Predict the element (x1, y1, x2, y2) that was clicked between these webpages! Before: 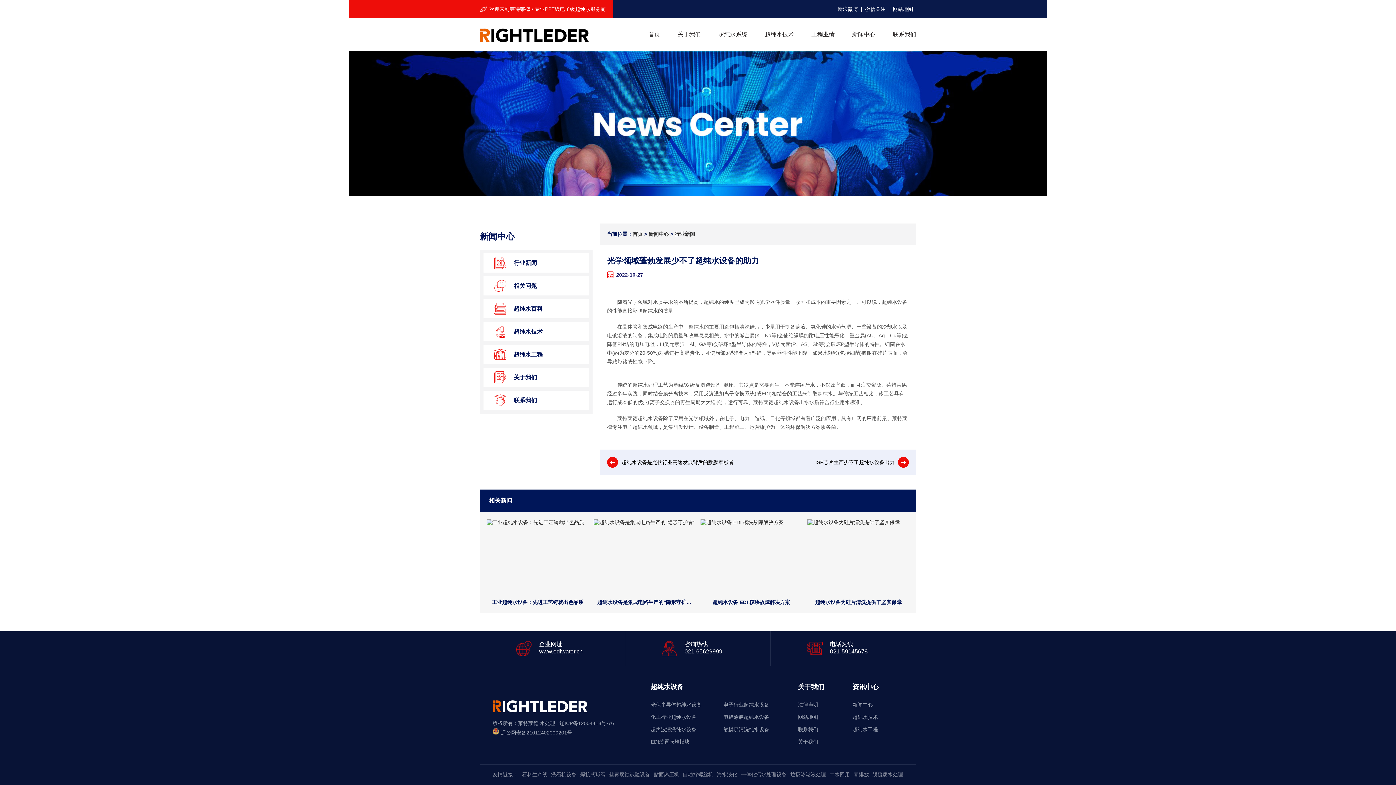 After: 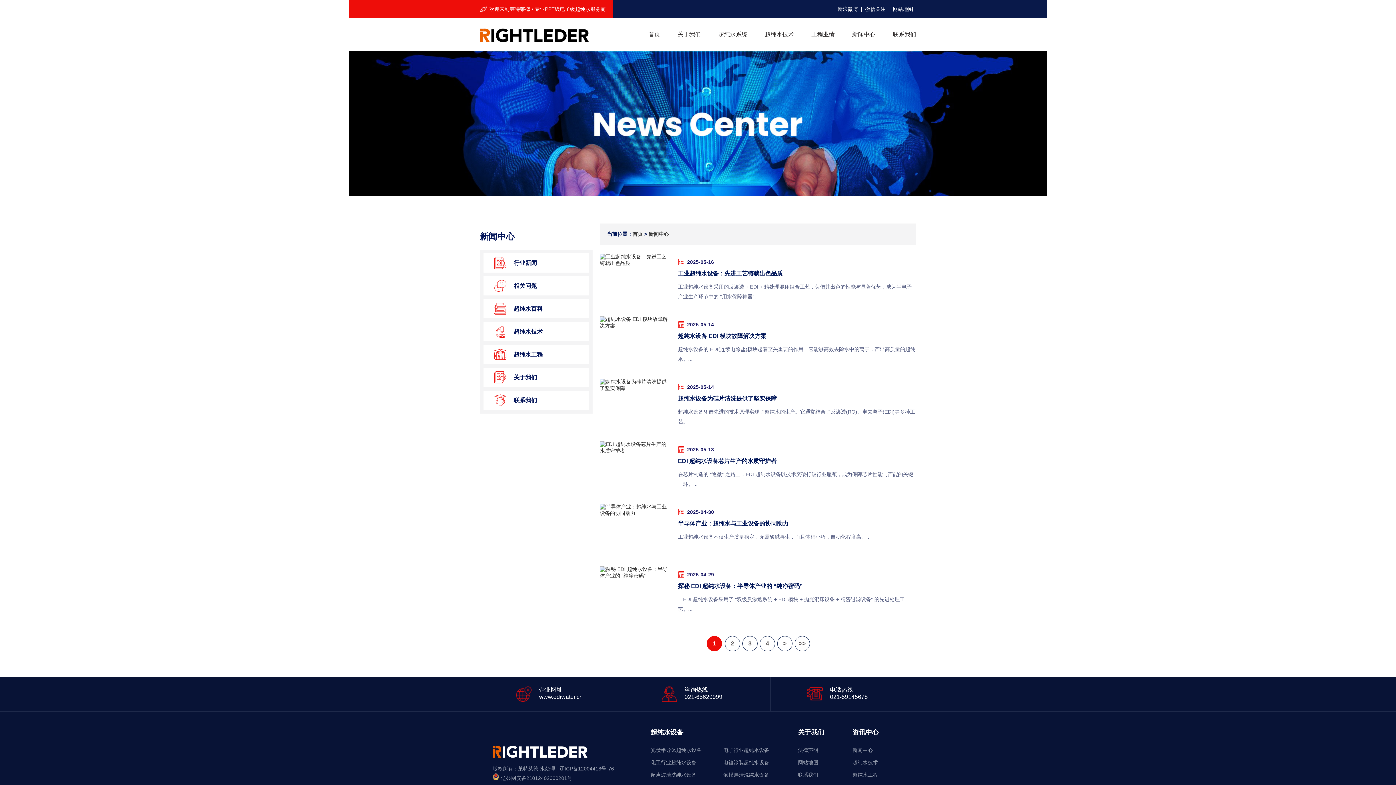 Action: bbox: (852, 29, 875, 40) label: 新闻中心